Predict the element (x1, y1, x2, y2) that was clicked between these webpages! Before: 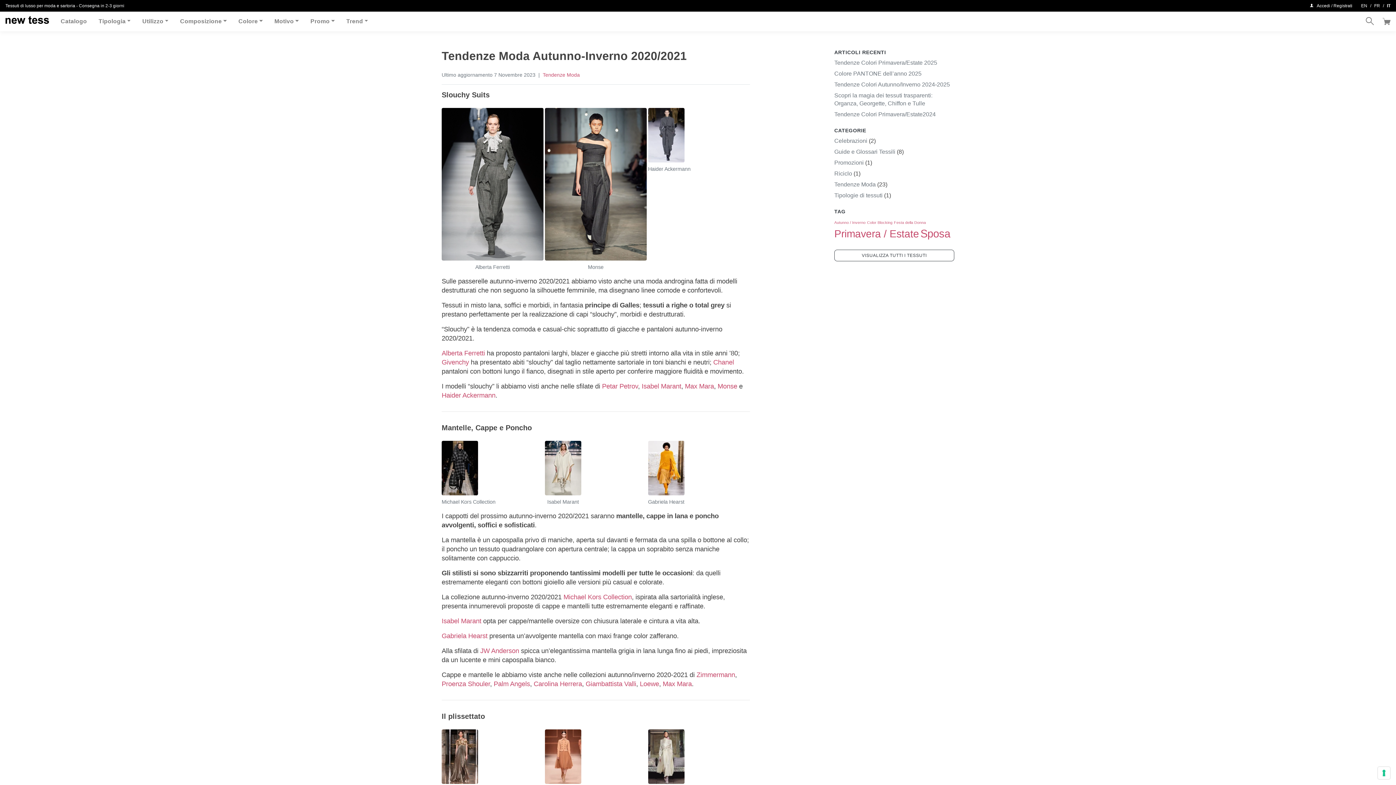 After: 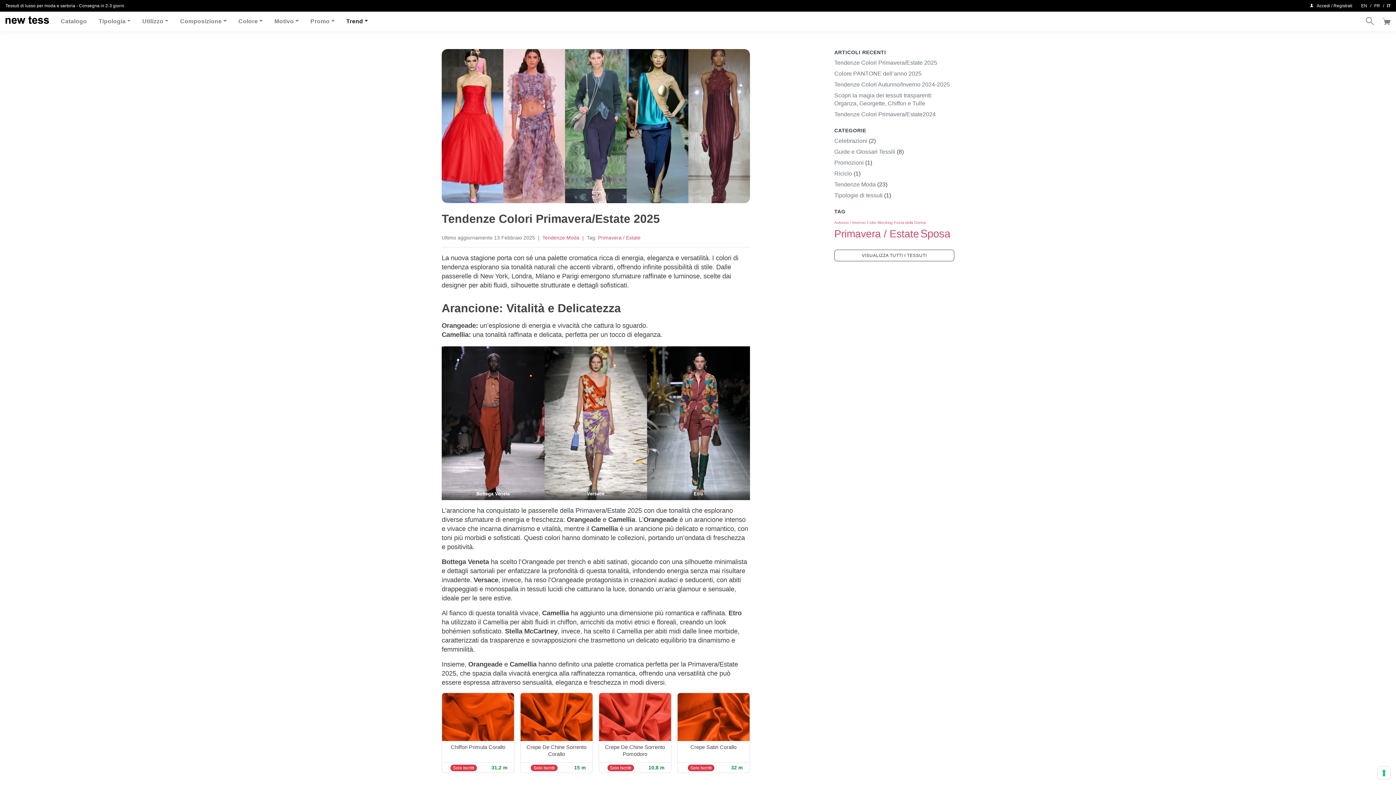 Action: label: Tendenze Colori Primavera/Estate 2025 bbox: (834, 59, 937, 65)